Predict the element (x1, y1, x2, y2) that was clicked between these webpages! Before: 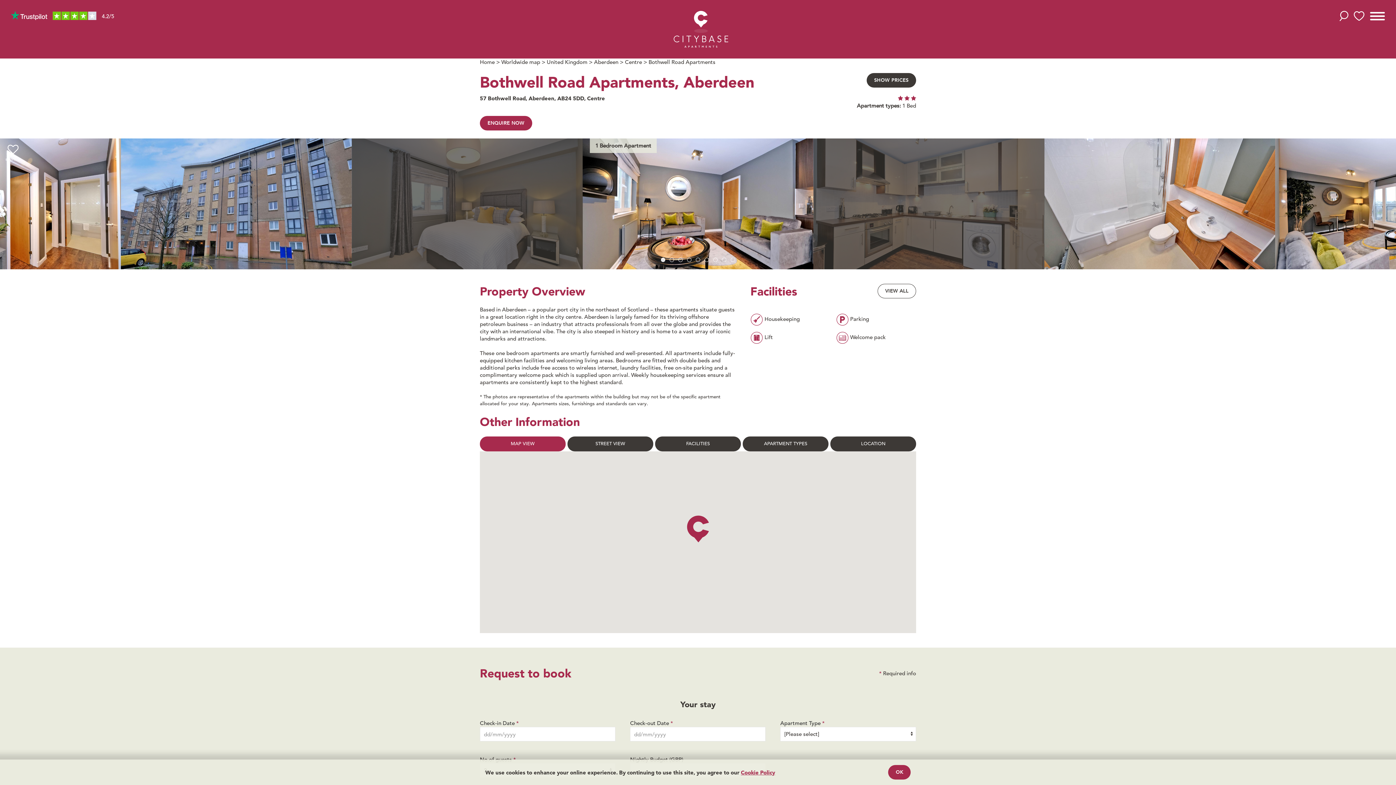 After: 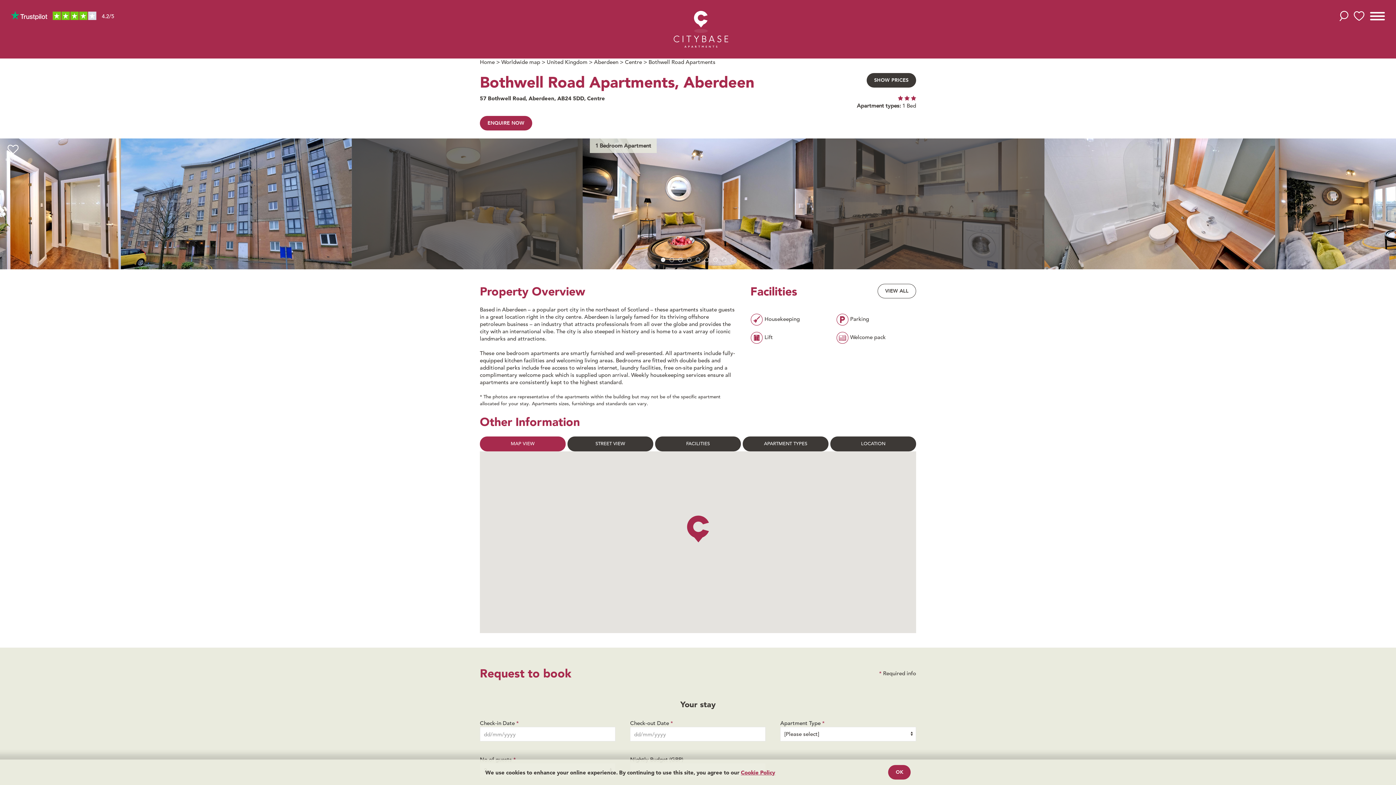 Action: bbox: (47, 11, 96, 19)